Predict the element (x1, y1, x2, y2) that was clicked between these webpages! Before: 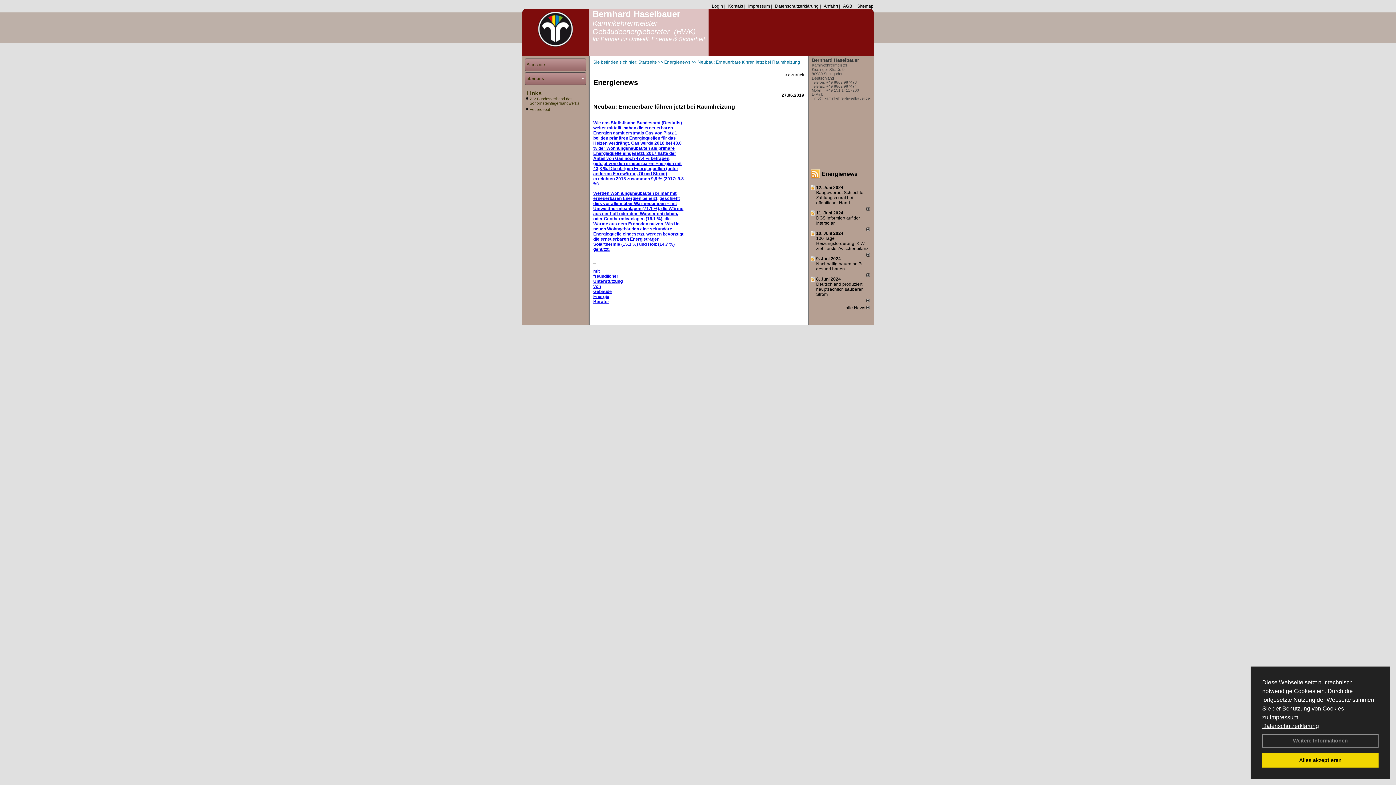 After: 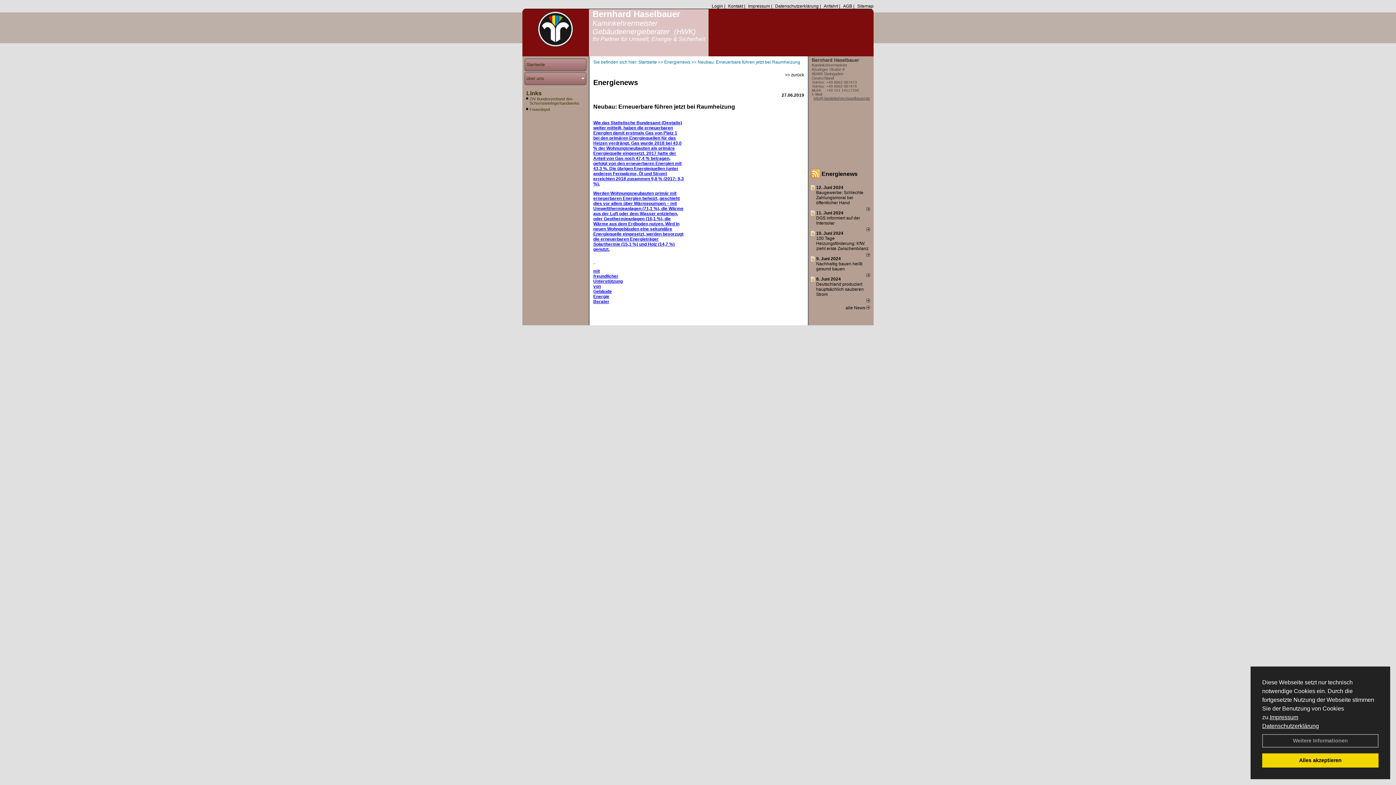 Action: bbox: (529, 107, 550, 111) label: Feuerdepot